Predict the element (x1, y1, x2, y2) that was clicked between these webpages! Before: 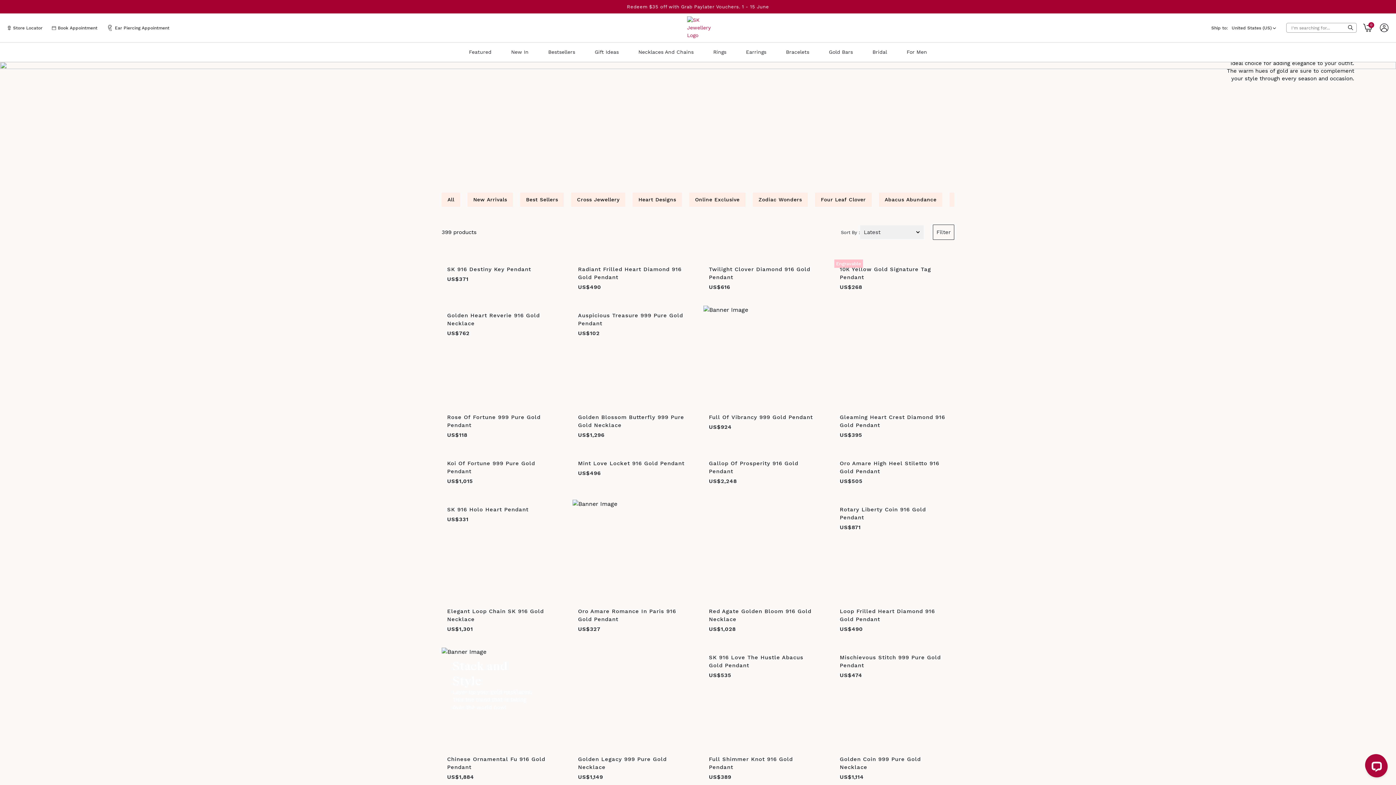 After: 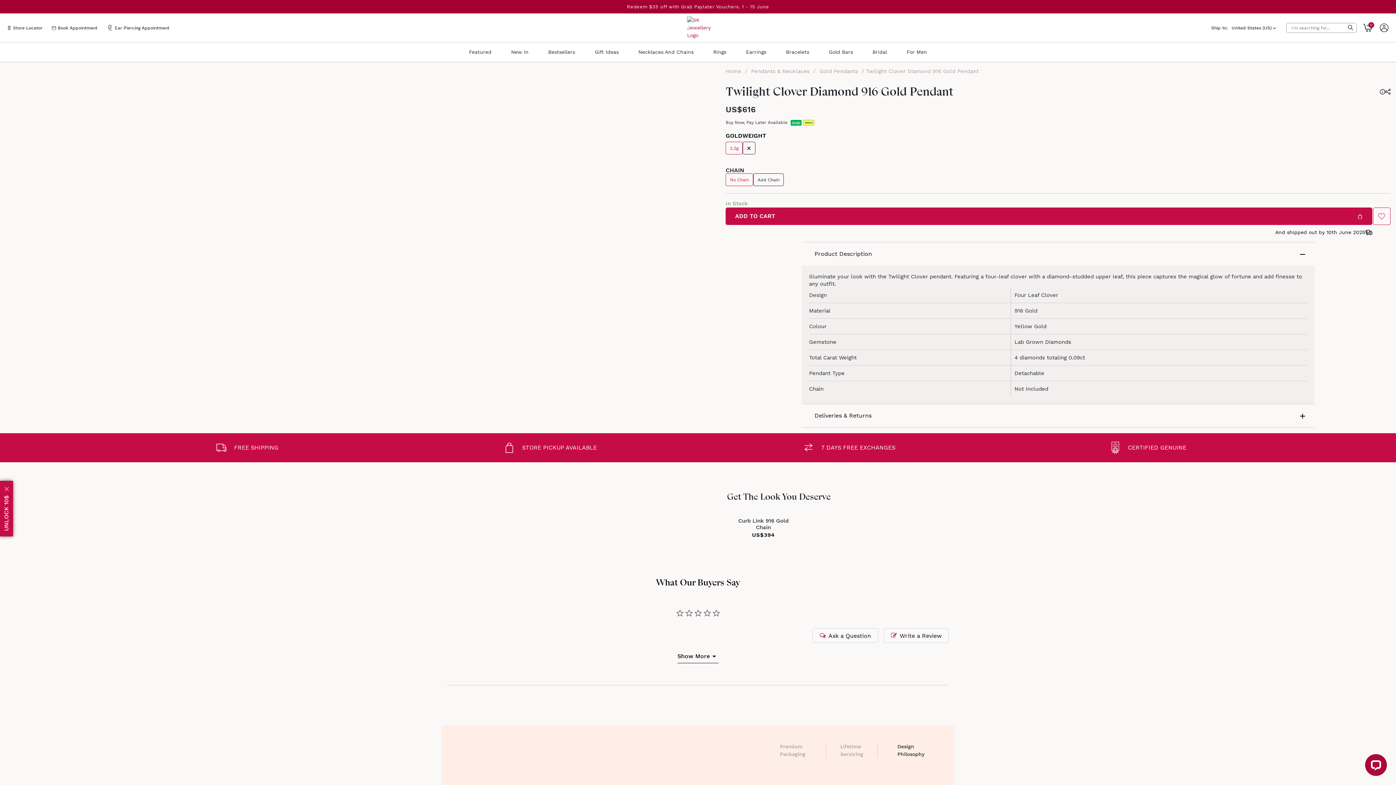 Action: bbox: (703, 259, 823, 294) label: Twilight Clover Diamond 916 Gold Pendant

US$616